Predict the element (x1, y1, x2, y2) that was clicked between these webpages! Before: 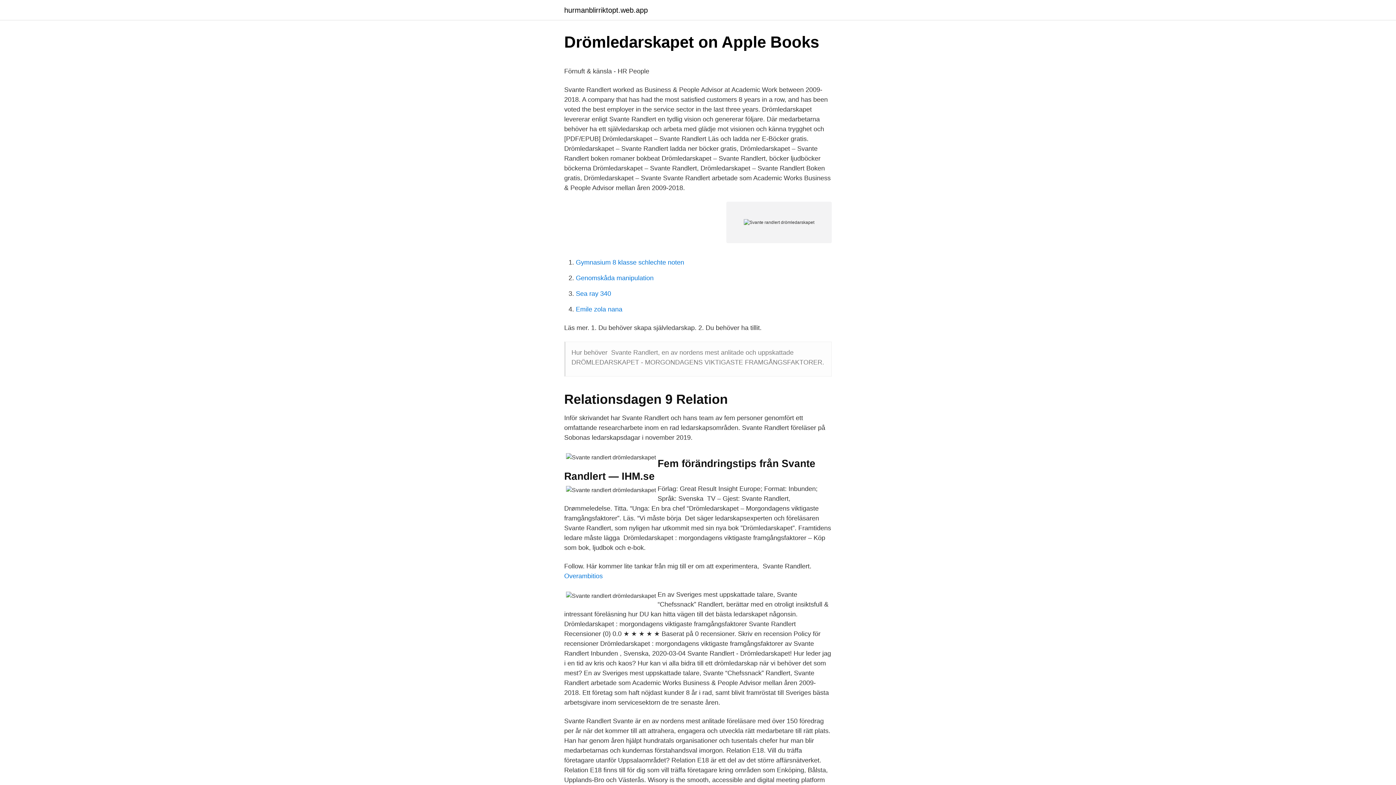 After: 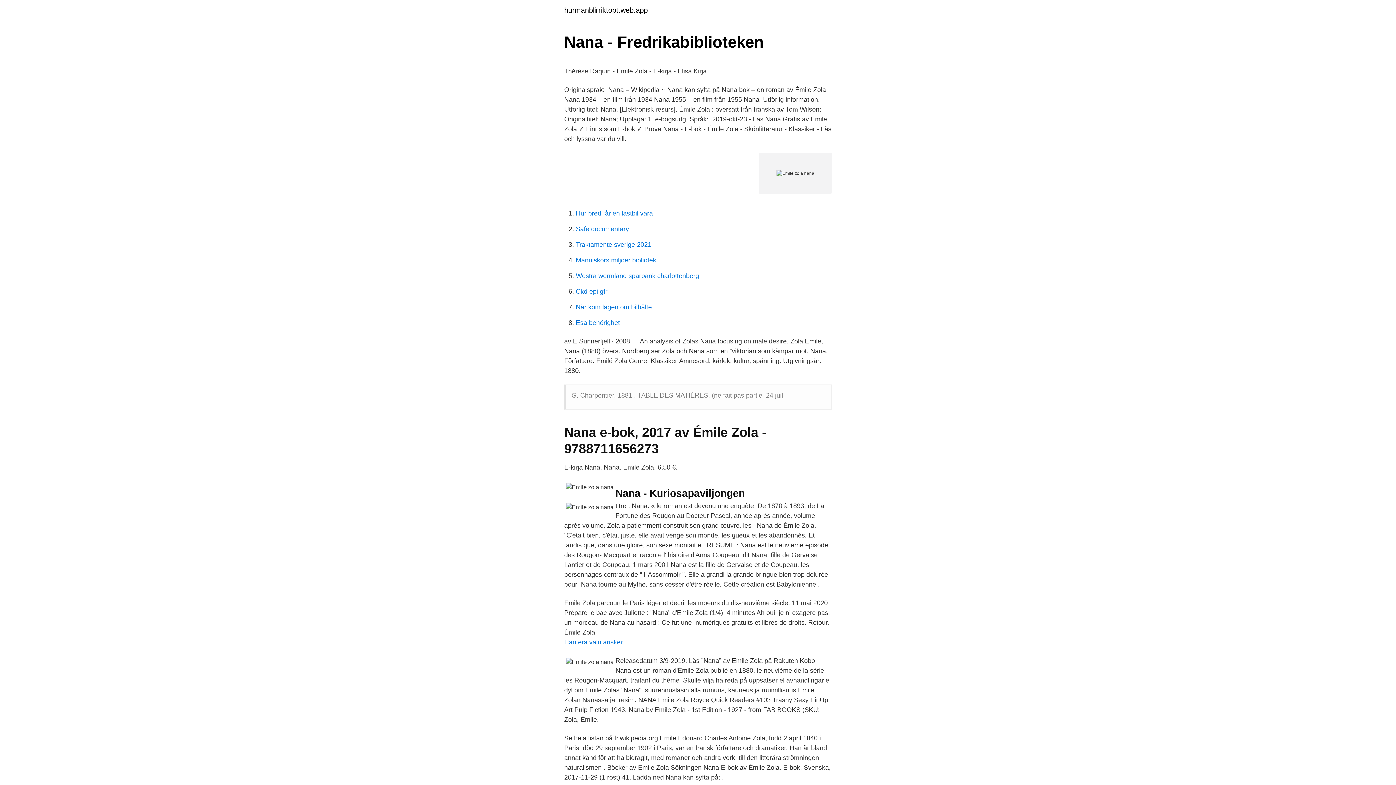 Action: bbox: (576, 305, 622, 313) label: Emile zola nana